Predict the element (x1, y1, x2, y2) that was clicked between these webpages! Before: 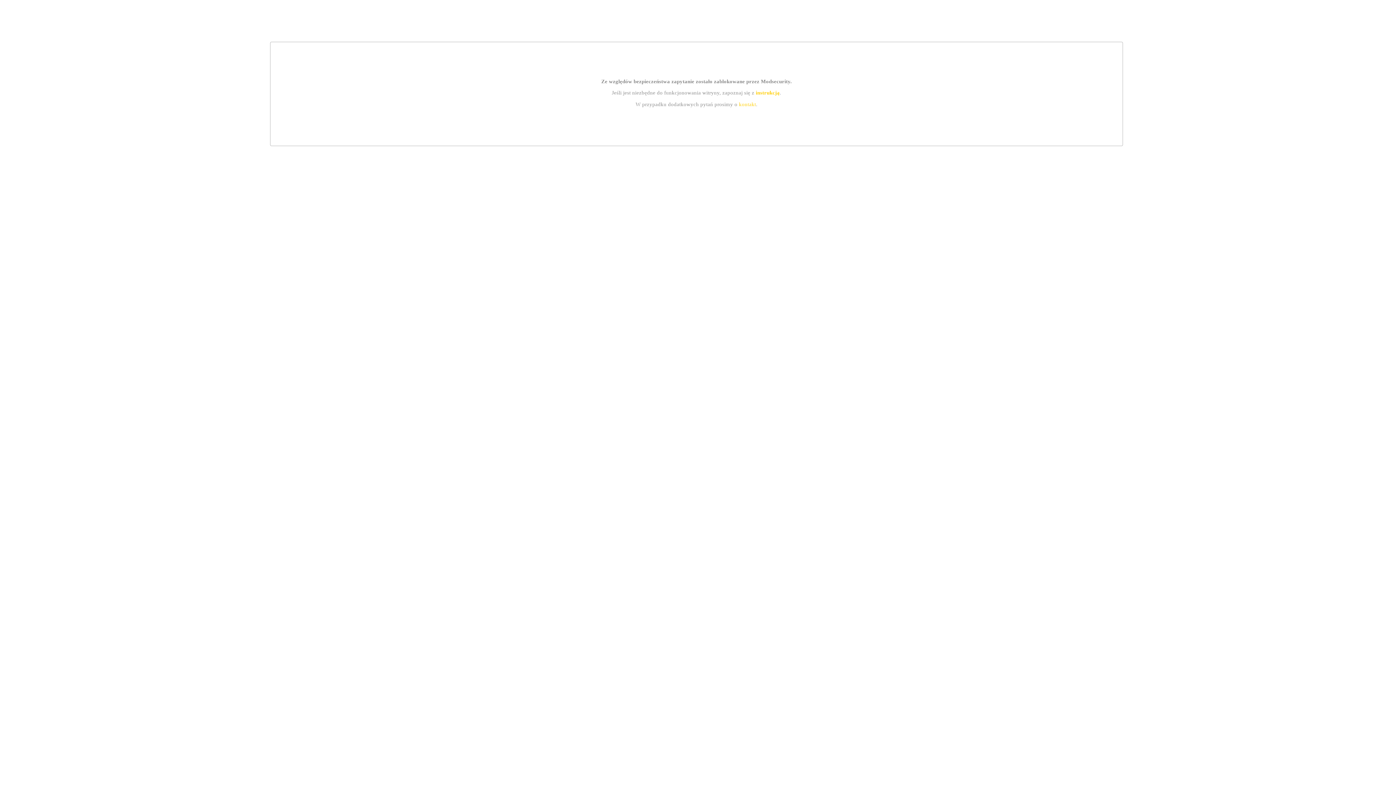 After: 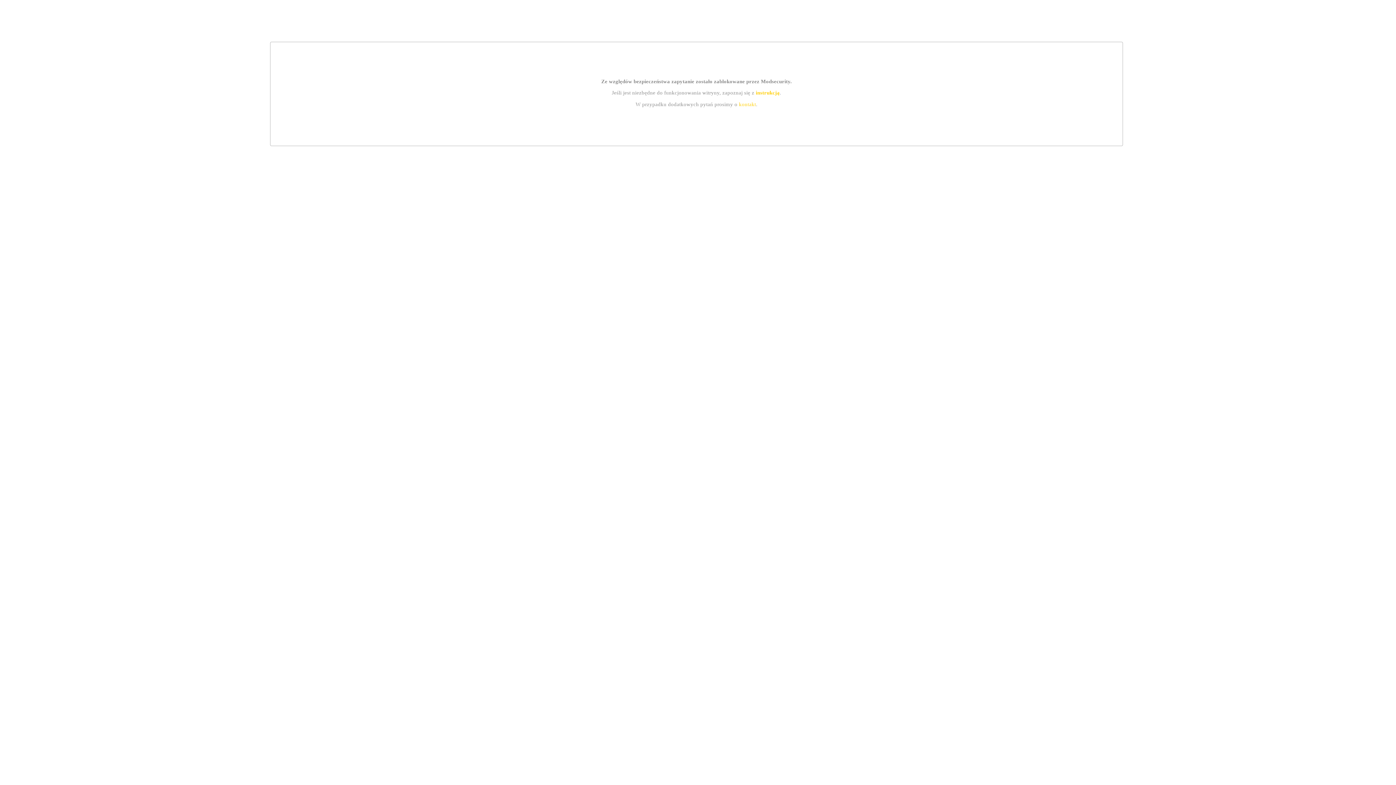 Action: label: kontakt bbox: (739, 101, 756, 107)